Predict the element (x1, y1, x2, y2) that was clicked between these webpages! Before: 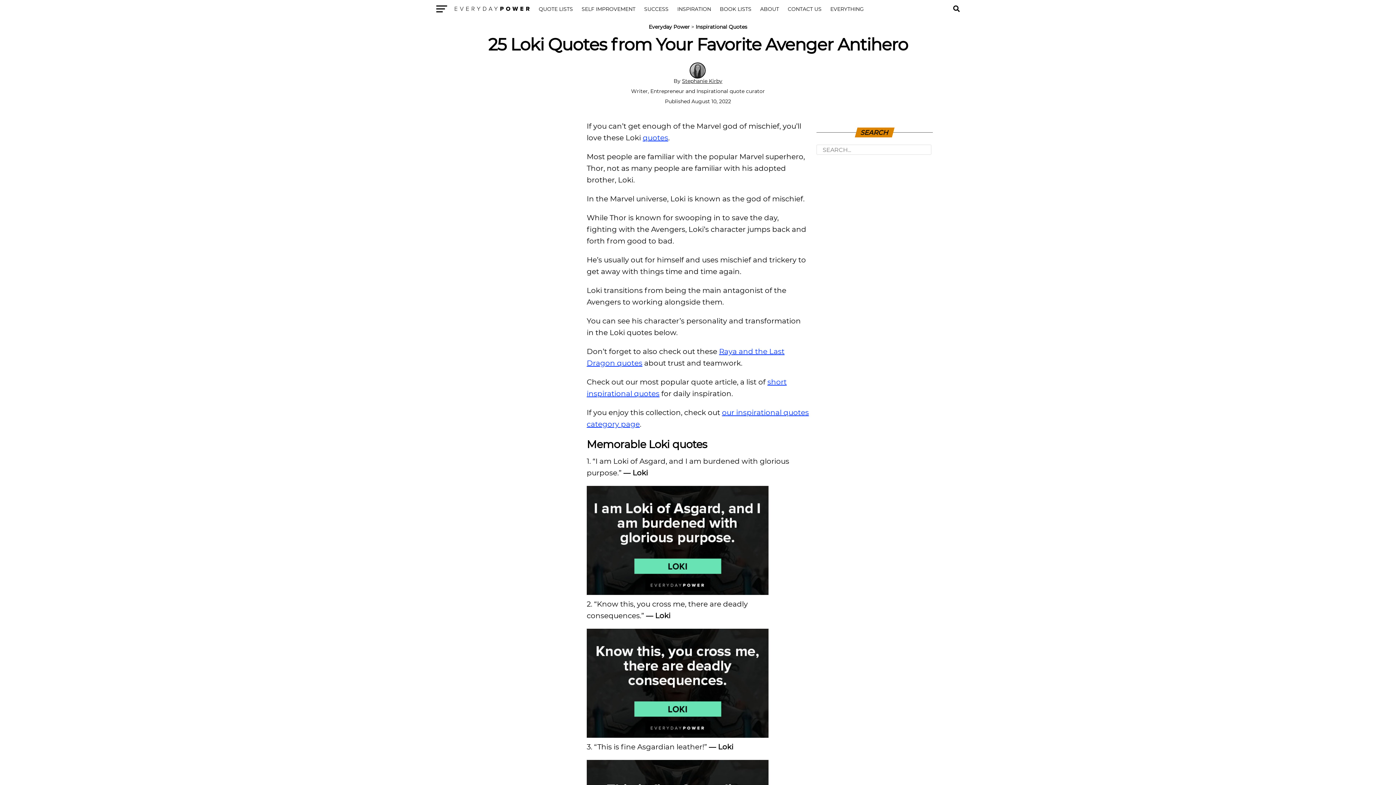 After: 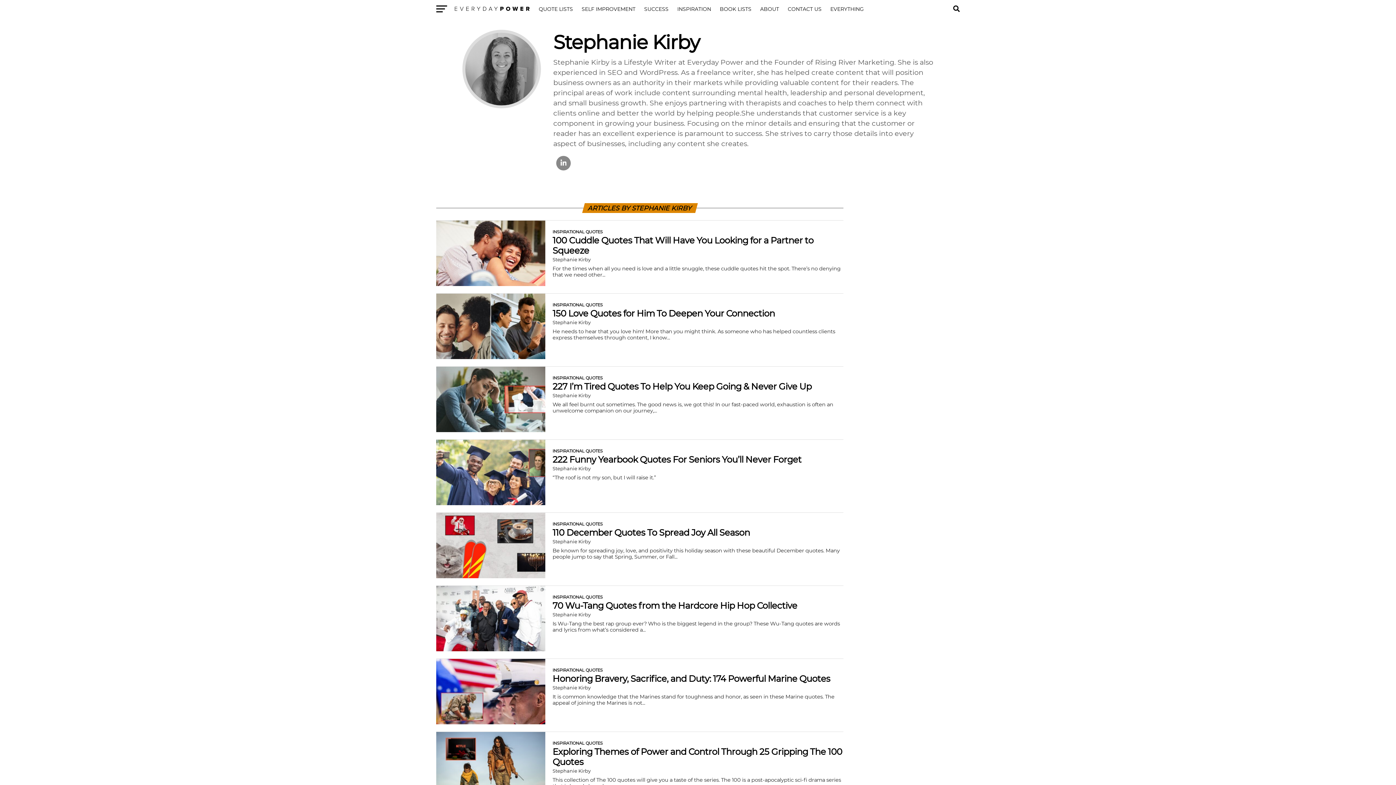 Action: bbox: (682, 77, 722, 84) label: Stephanie Kirby